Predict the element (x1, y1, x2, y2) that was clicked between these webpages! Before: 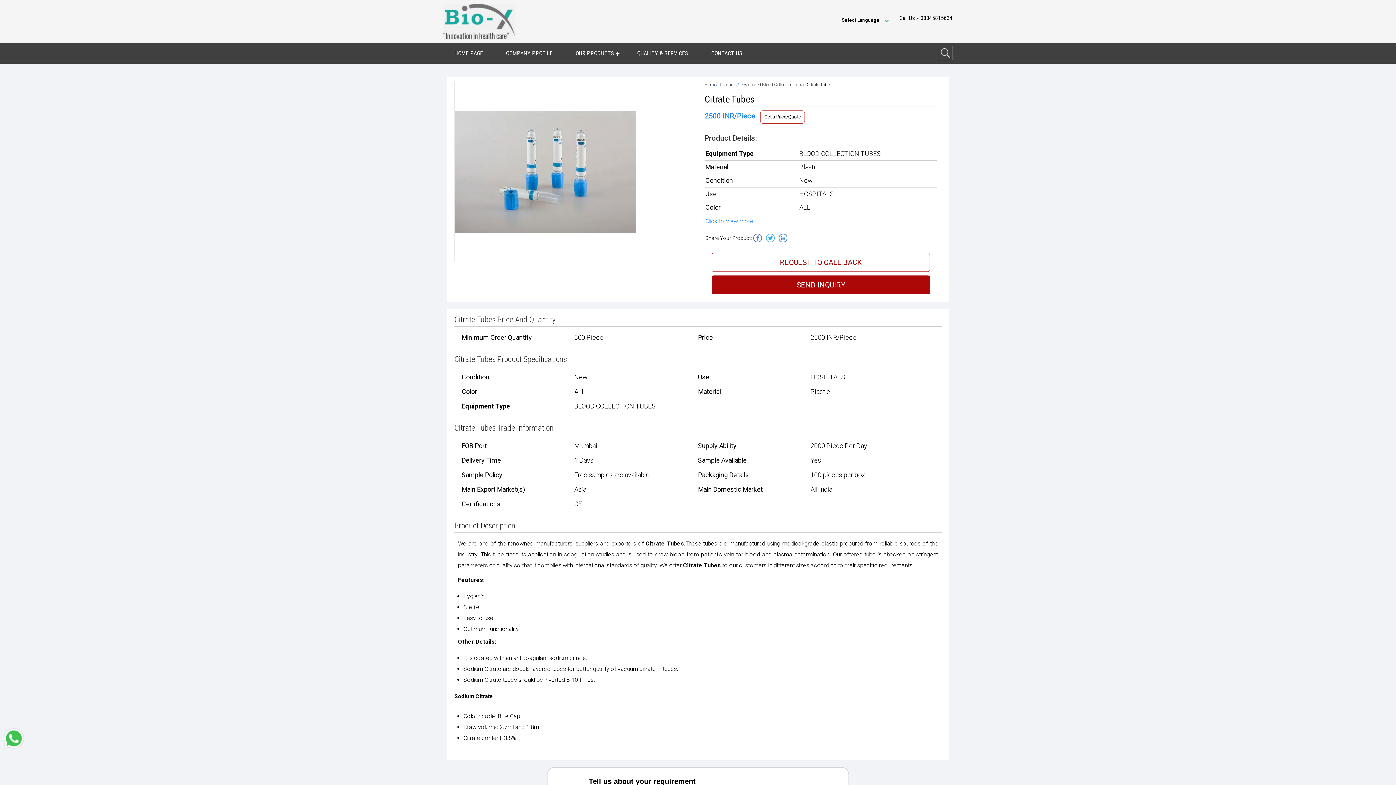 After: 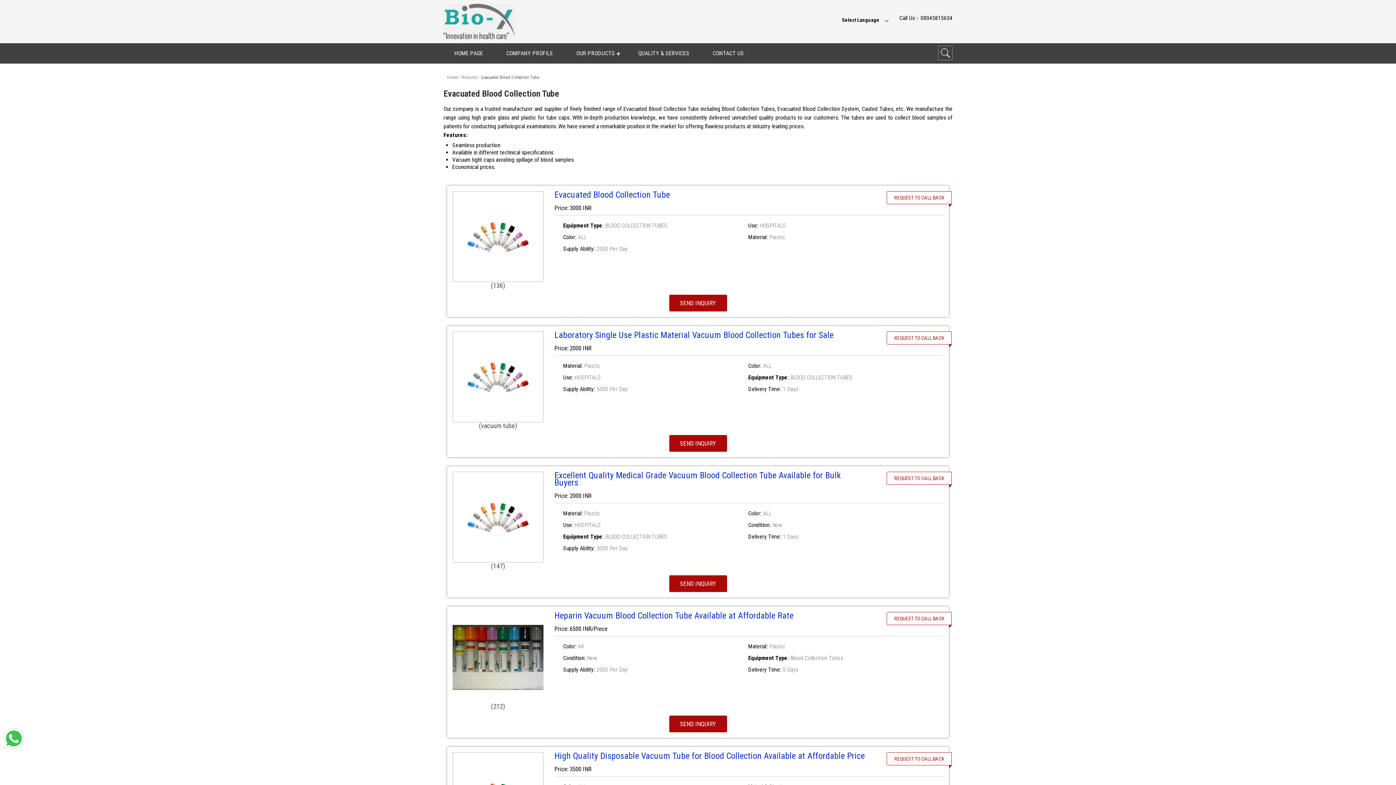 Action: label: Evacuated Blood Collection Tube bbox: (741, 82, 802, 87)